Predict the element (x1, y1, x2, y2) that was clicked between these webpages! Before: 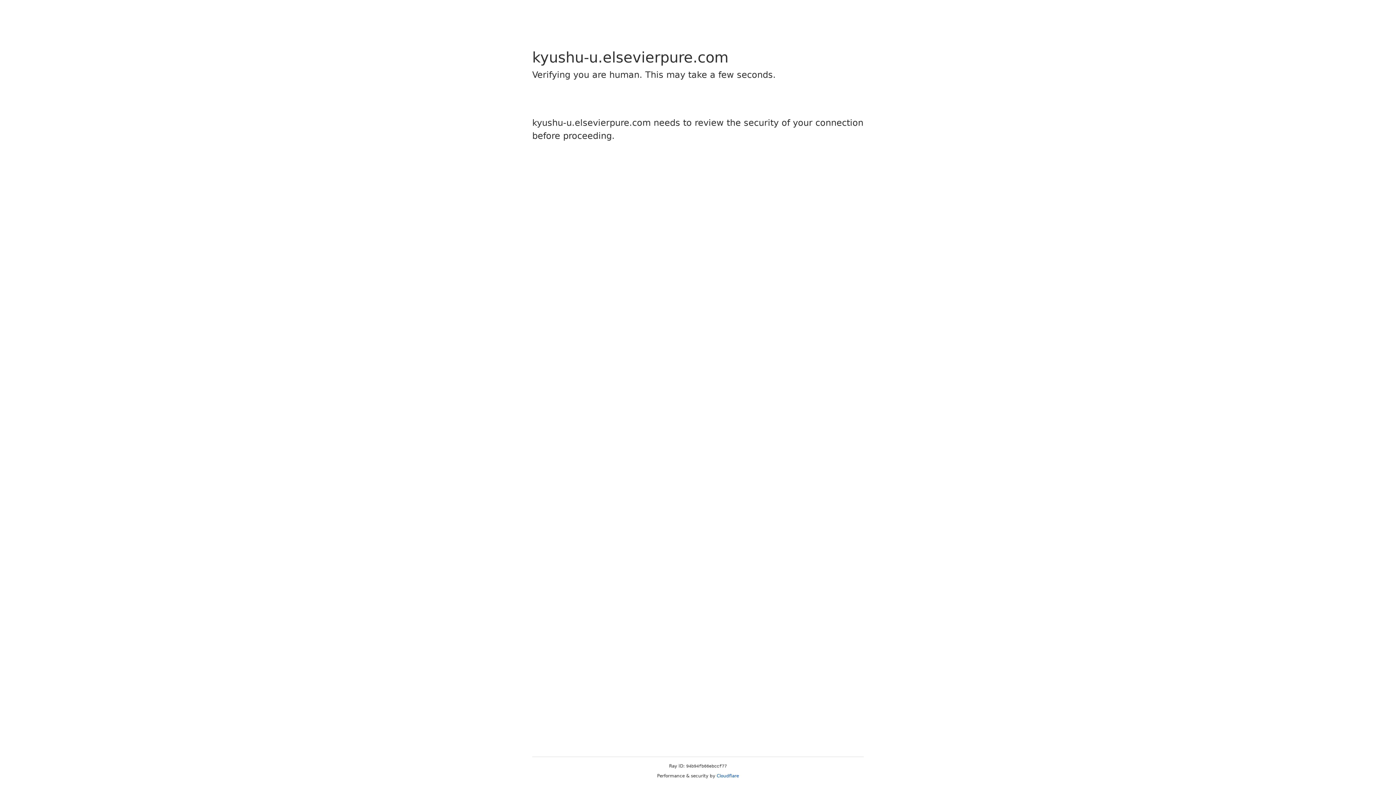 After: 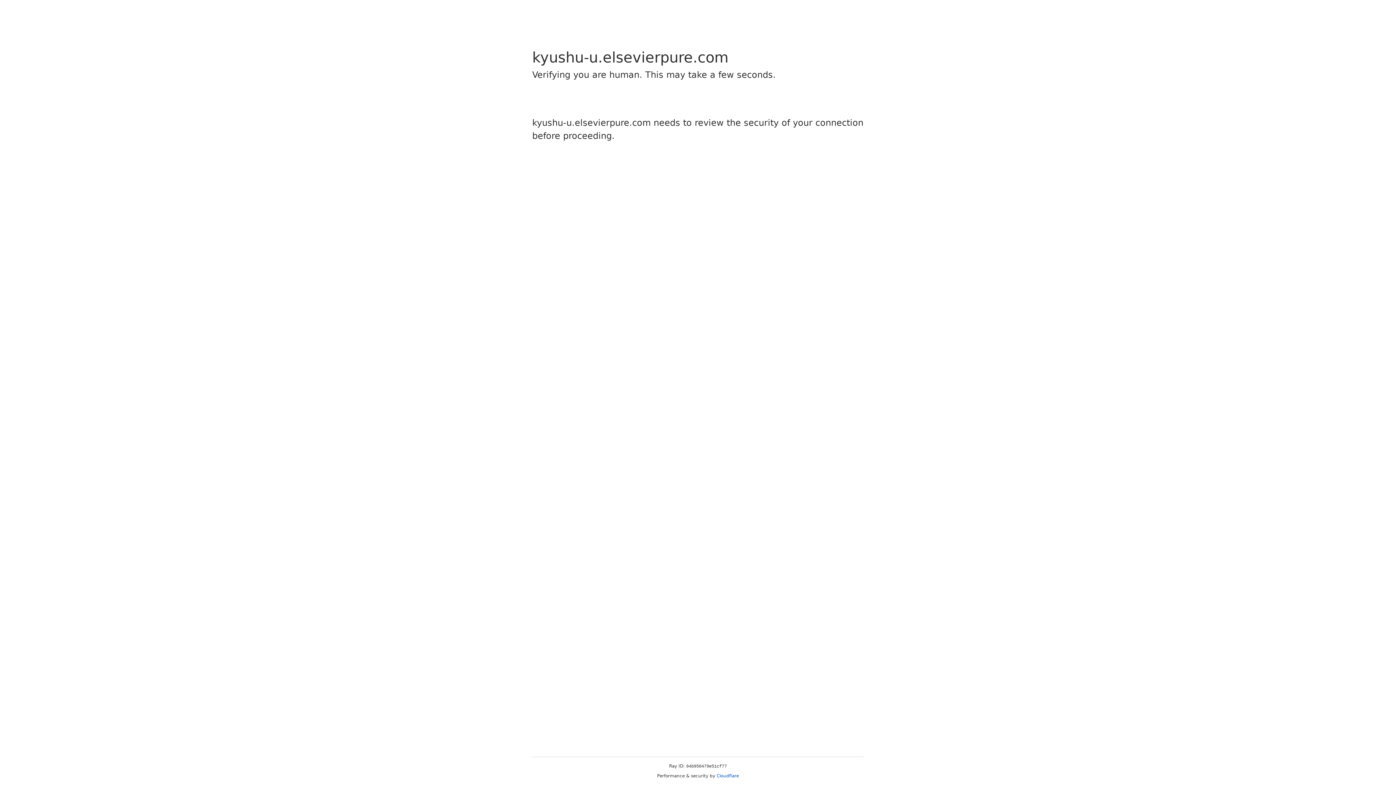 Action: bbox: (716, 773, 739, 778) label: Cloudflare